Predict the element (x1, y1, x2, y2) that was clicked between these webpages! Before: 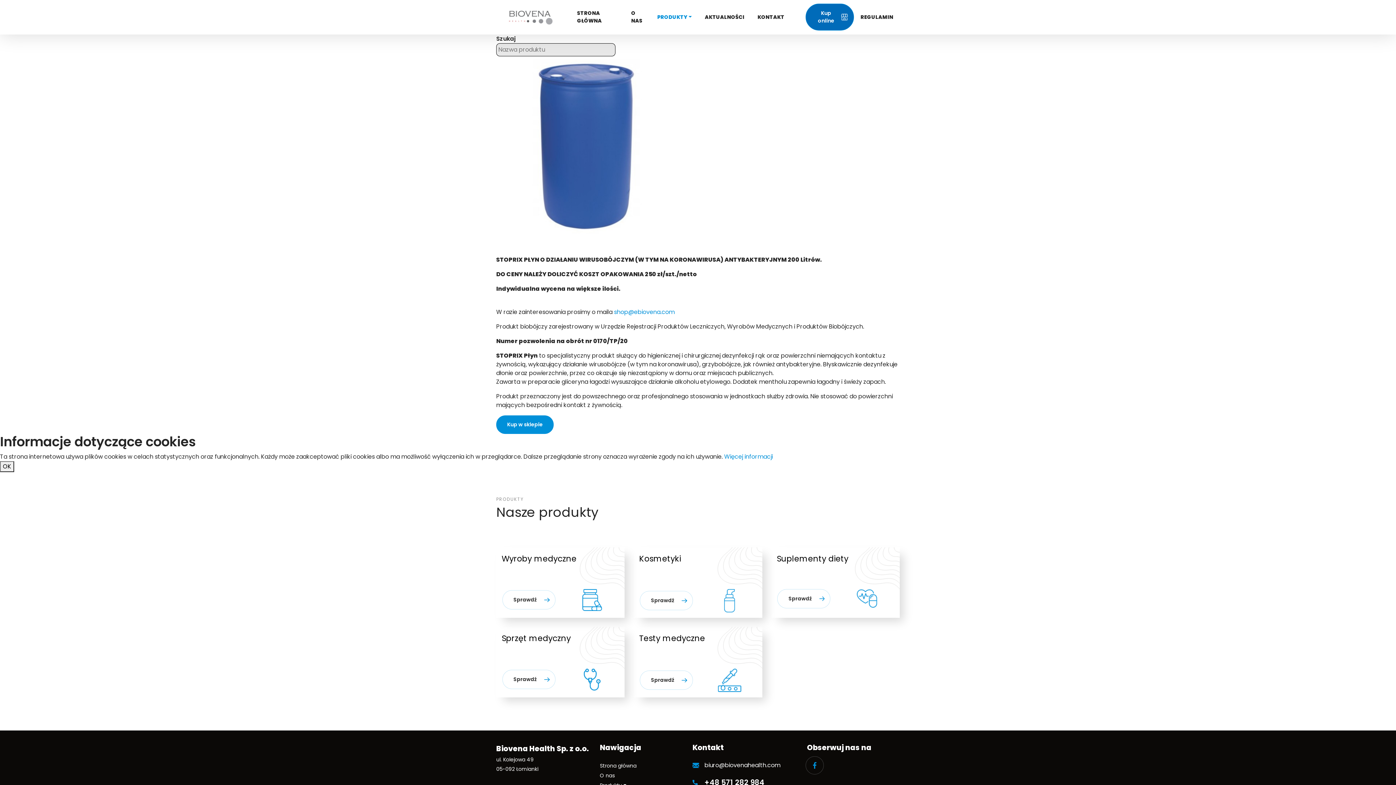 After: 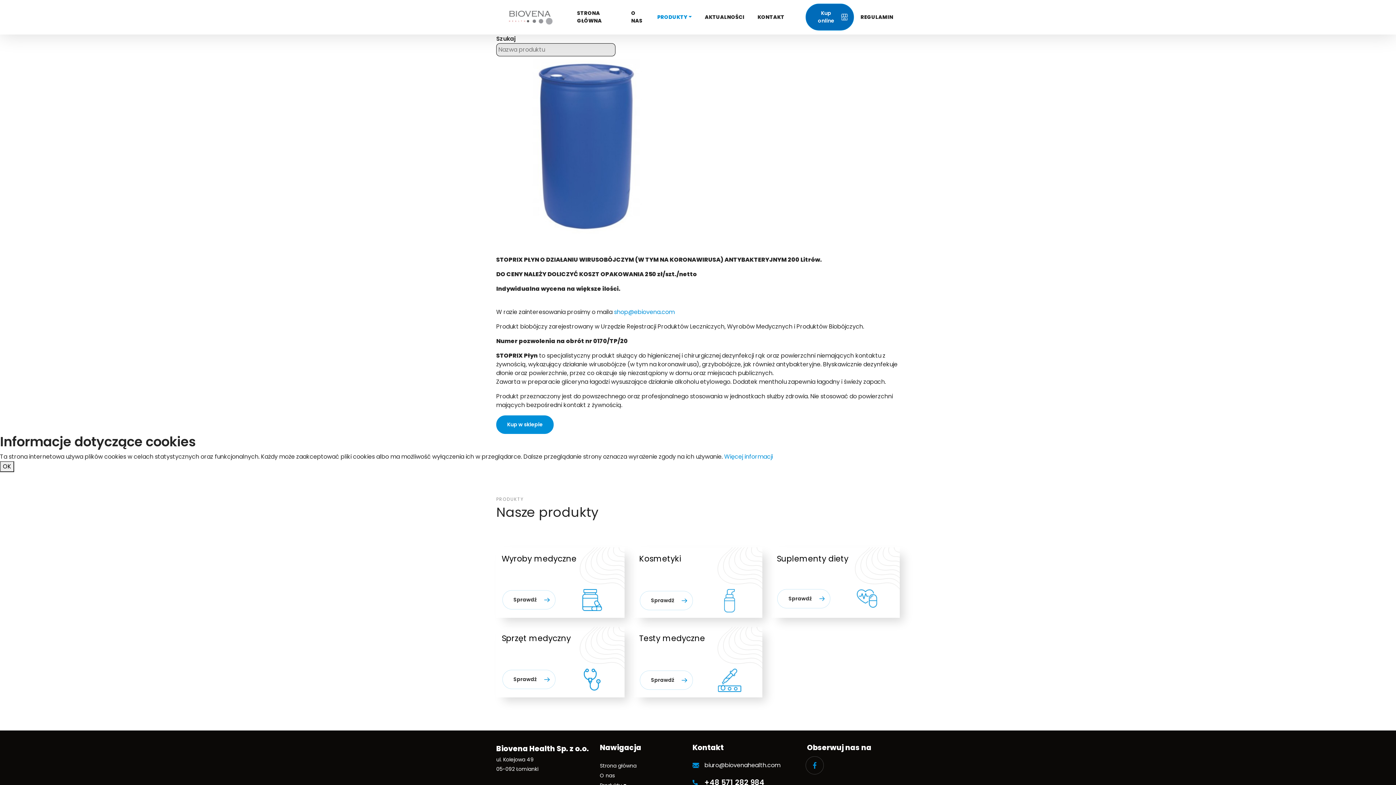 Action: label: OK bbox: (0, 461, 14, 472)